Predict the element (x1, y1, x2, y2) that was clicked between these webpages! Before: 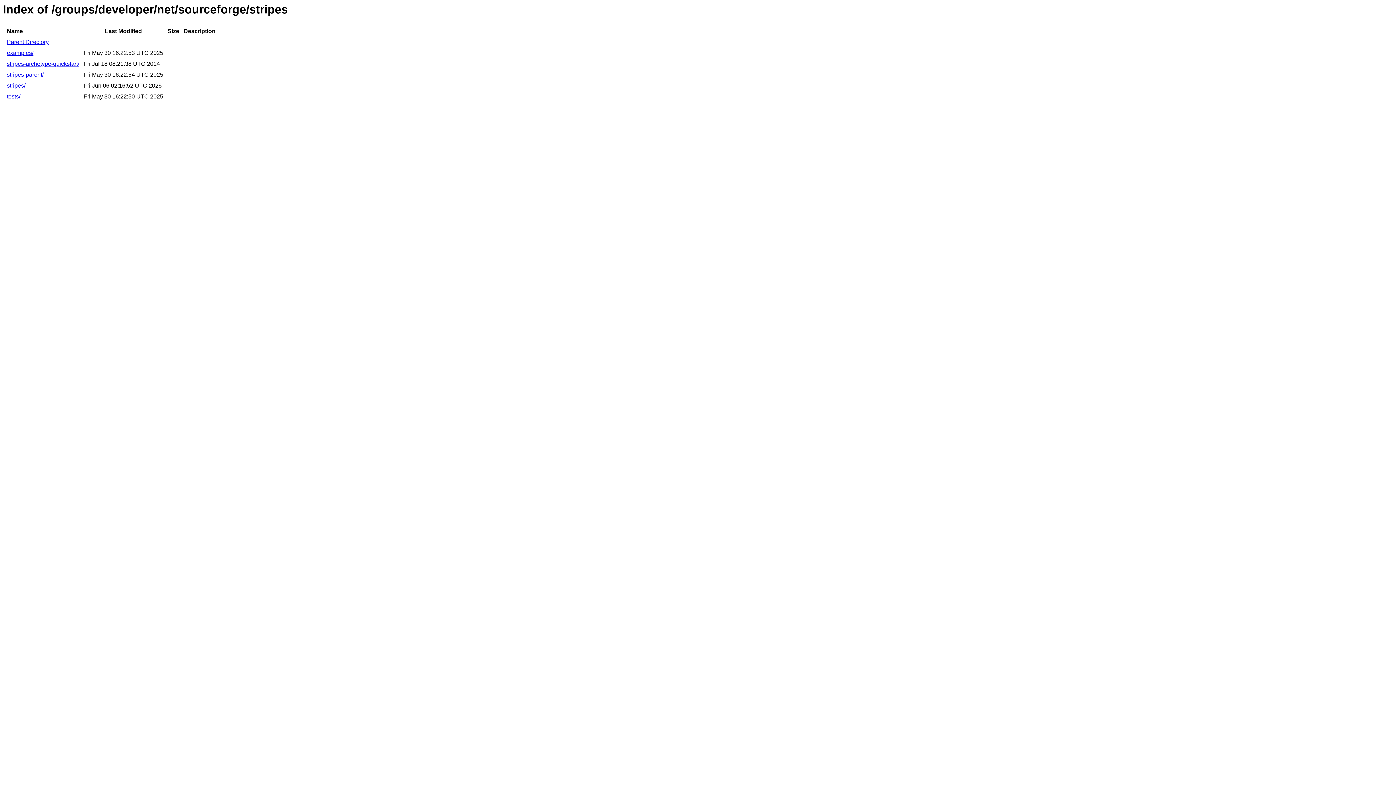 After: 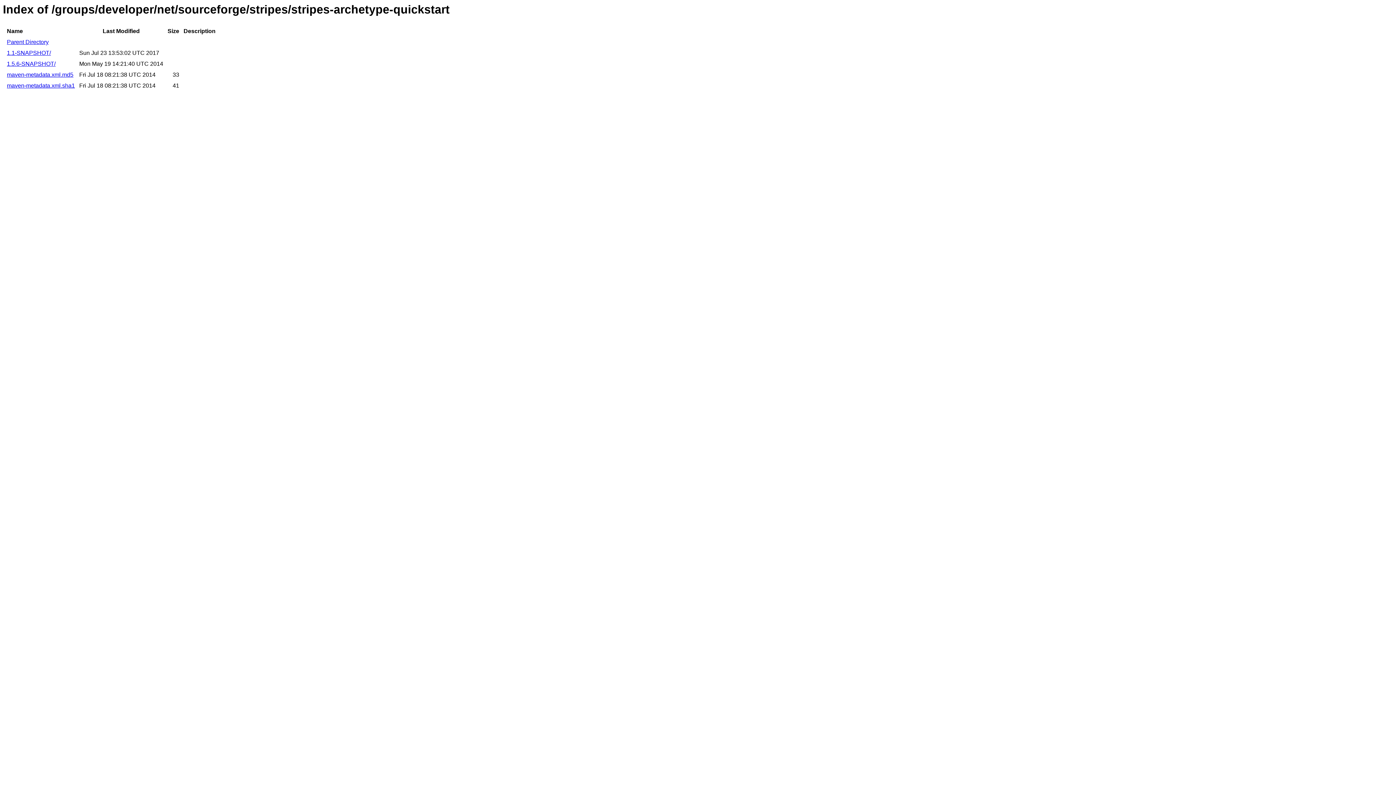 Action: bbox: (6, 60, 79, 67) label: stripes-archetype-quickstart/